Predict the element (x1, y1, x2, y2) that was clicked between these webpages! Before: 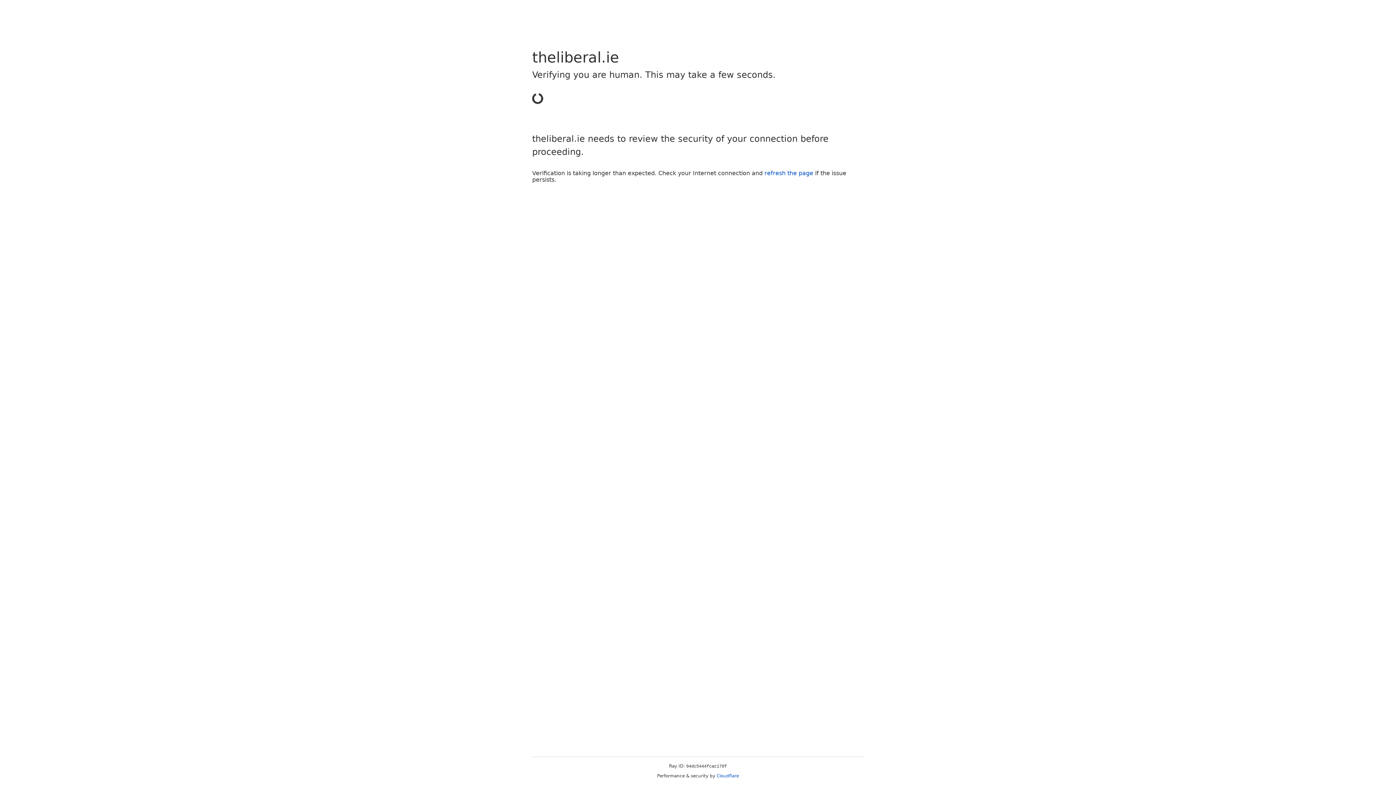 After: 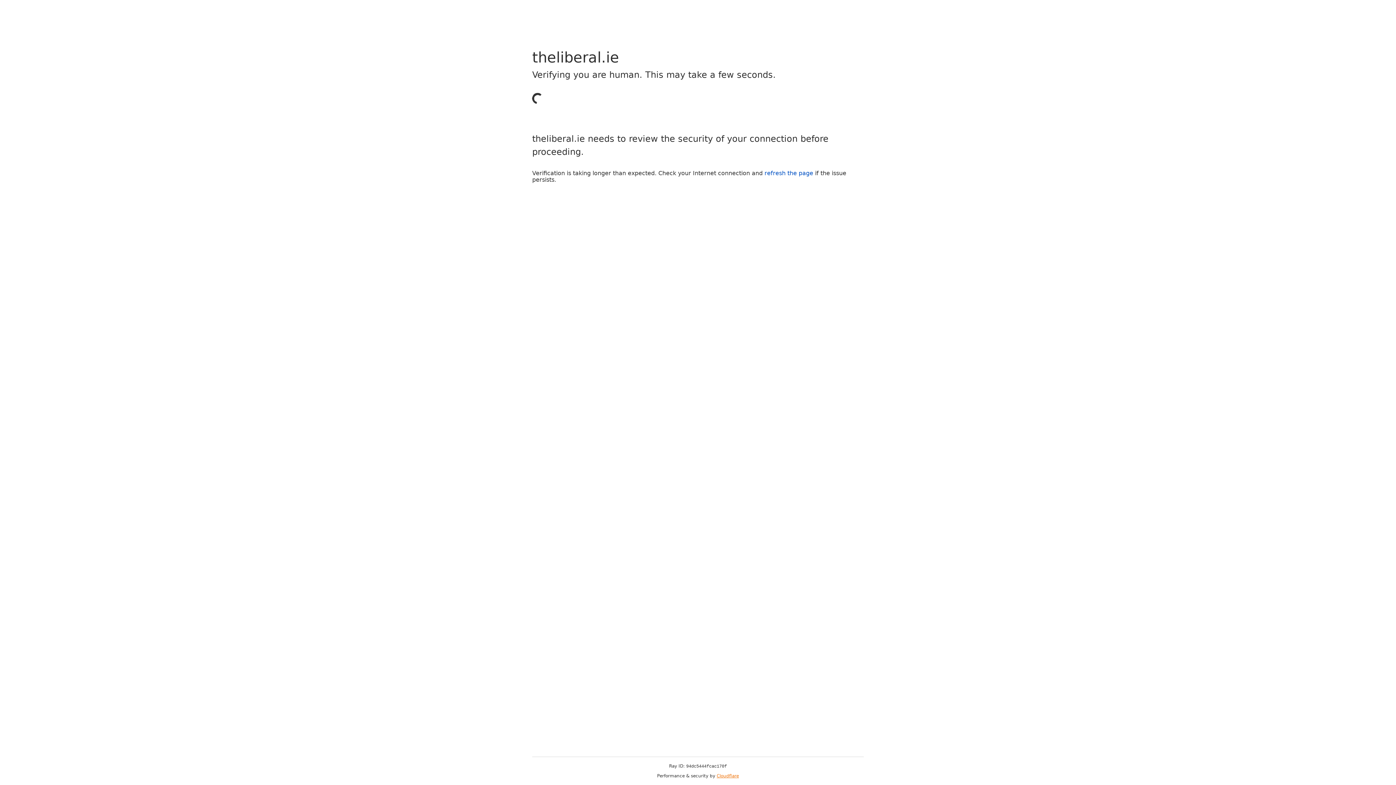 Action: bbox: (716, 773, 739, 778) label: Cloudflare